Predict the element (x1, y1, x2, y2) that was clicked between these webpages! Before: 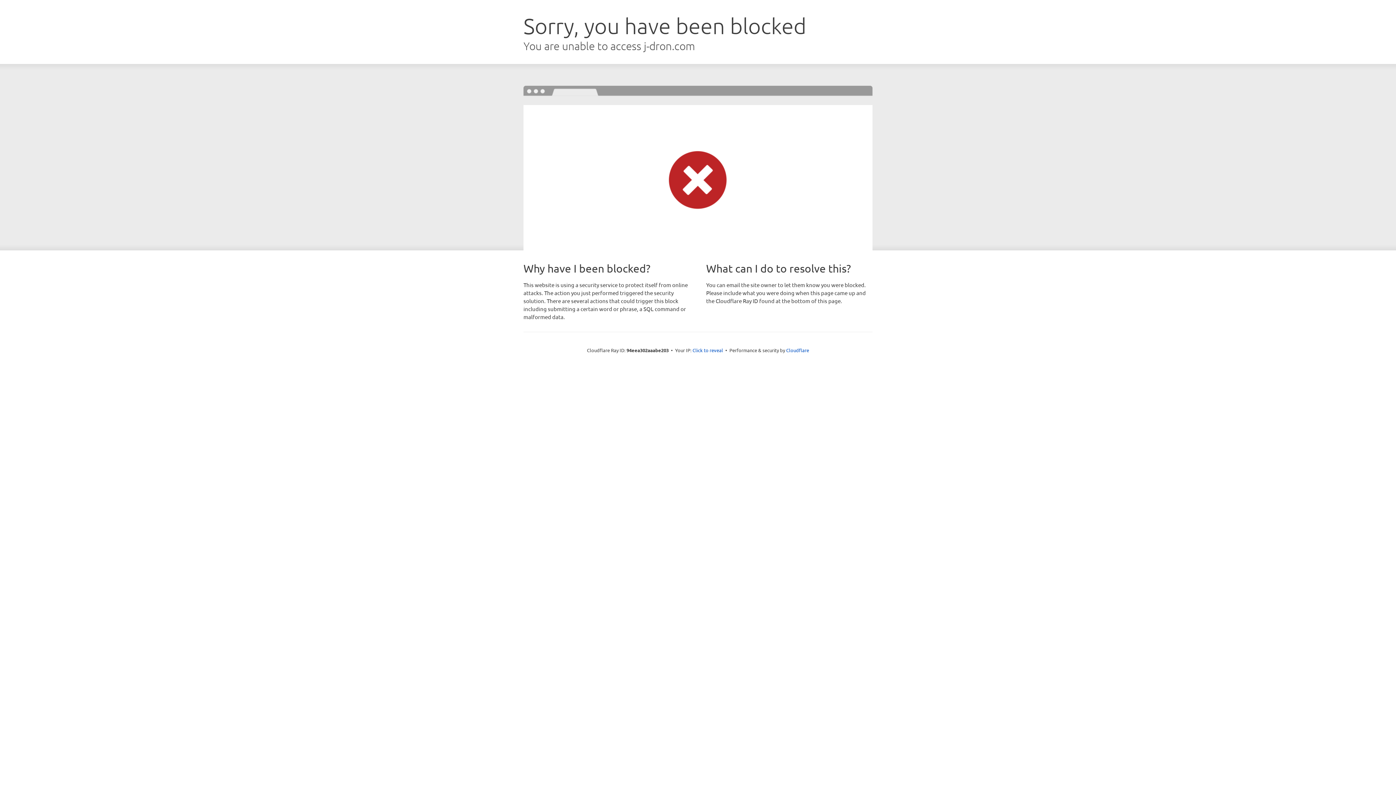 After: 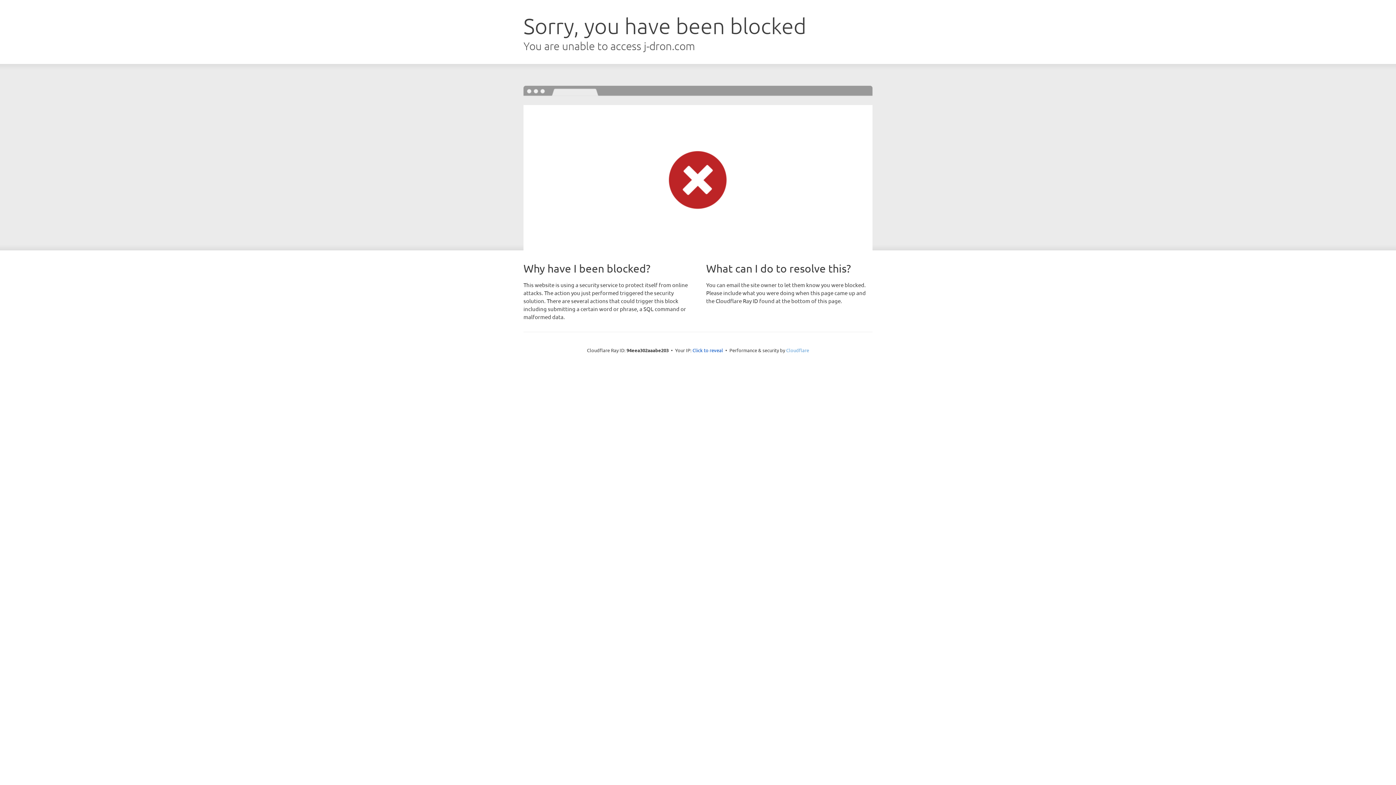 Action: label: Cloudflare bbox: (786, 347, 809, 353)